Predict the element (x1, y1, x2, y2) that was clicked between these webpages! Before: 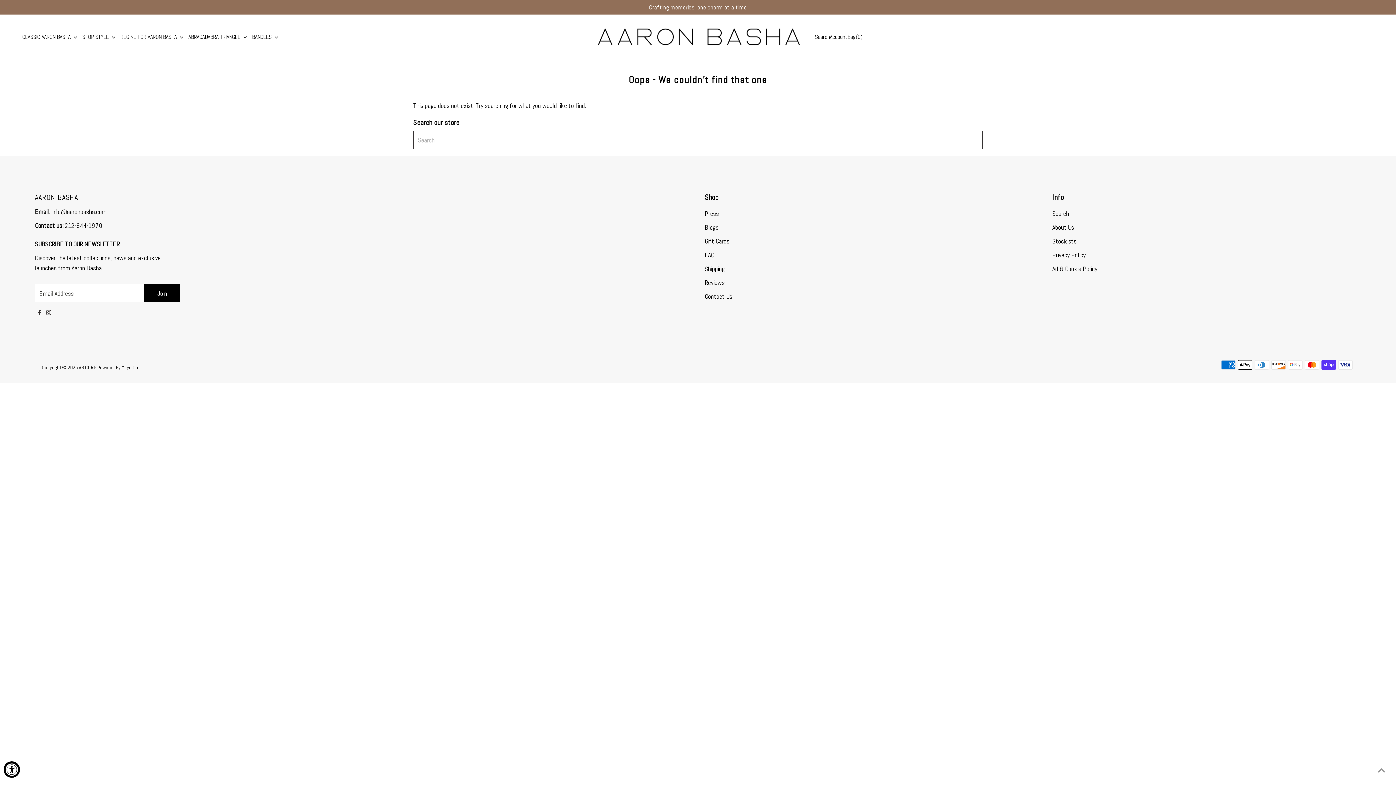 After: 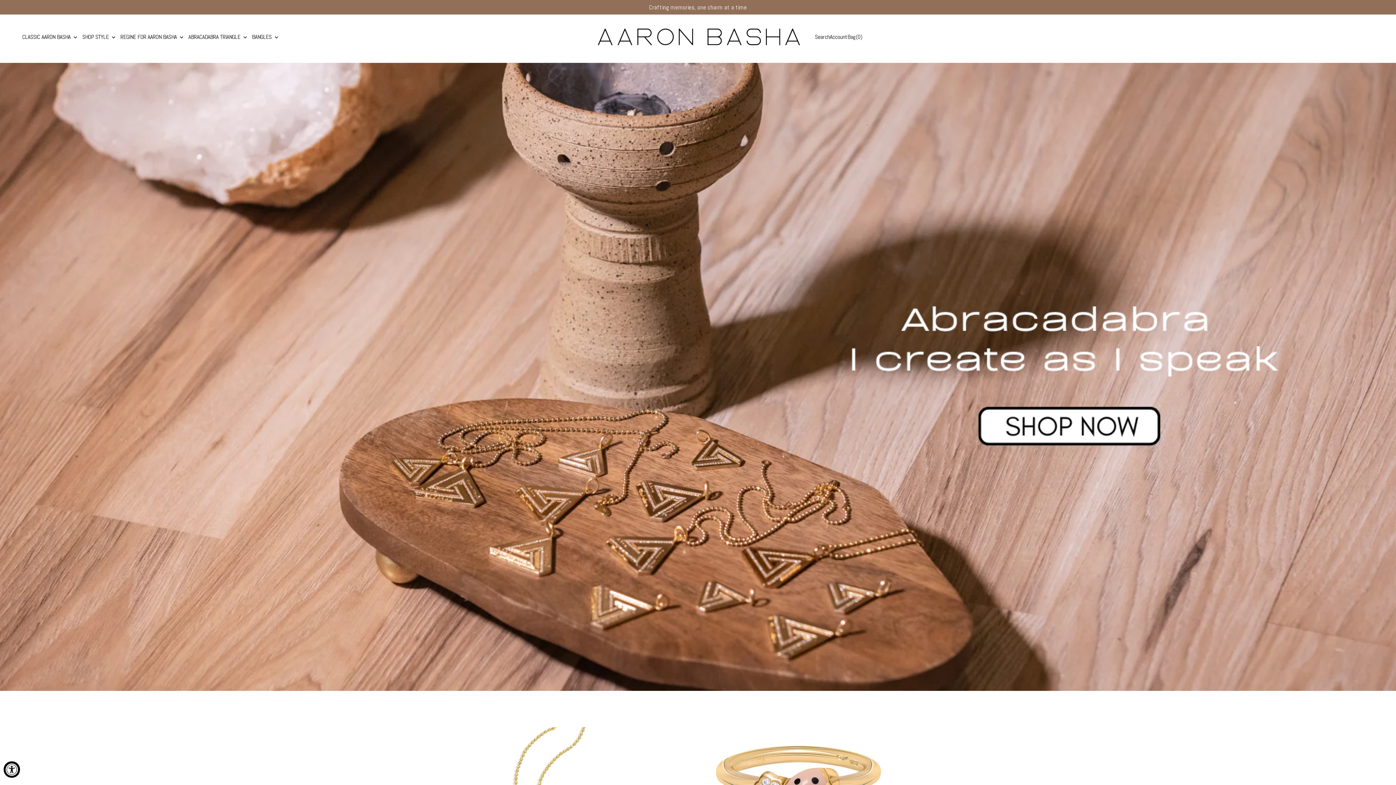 Action: bbox: (590, 43, 805, 55)